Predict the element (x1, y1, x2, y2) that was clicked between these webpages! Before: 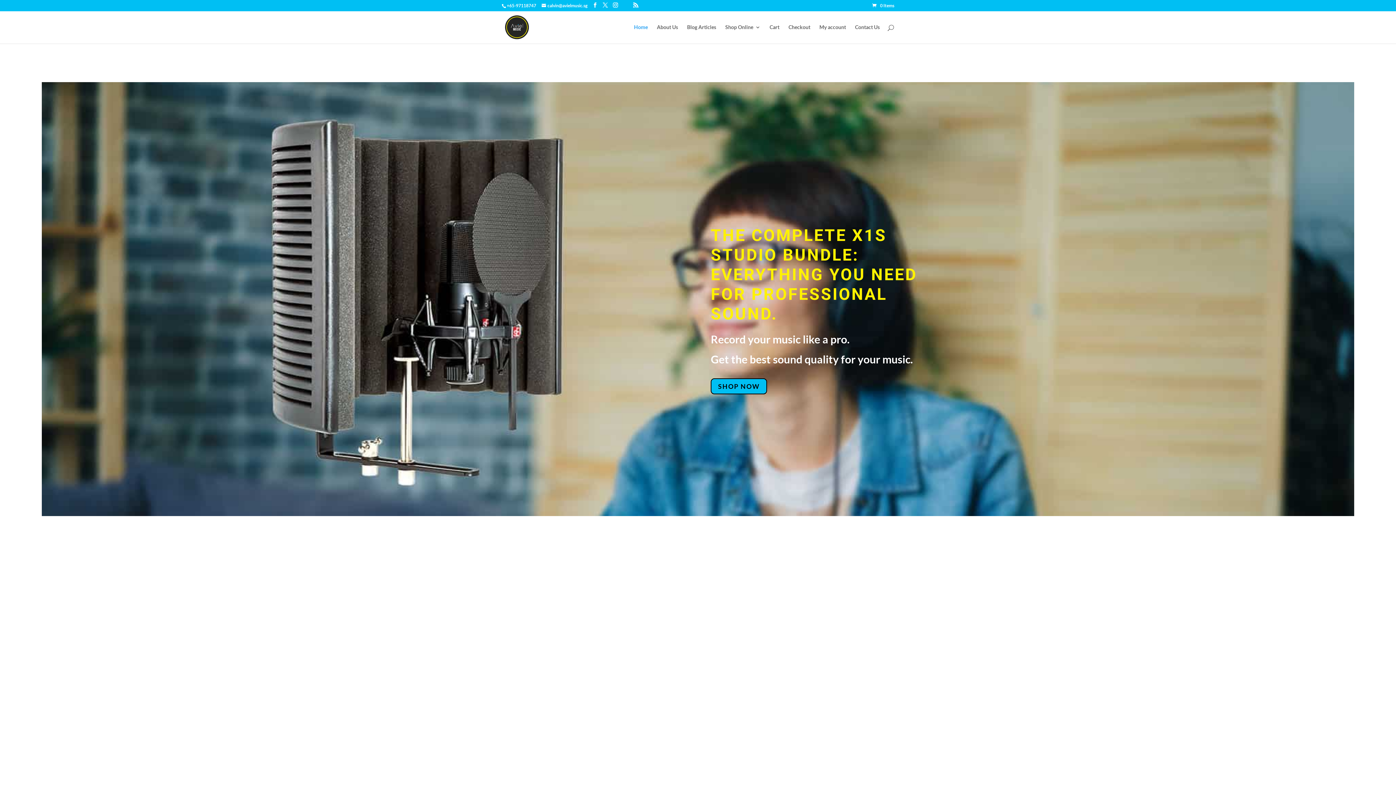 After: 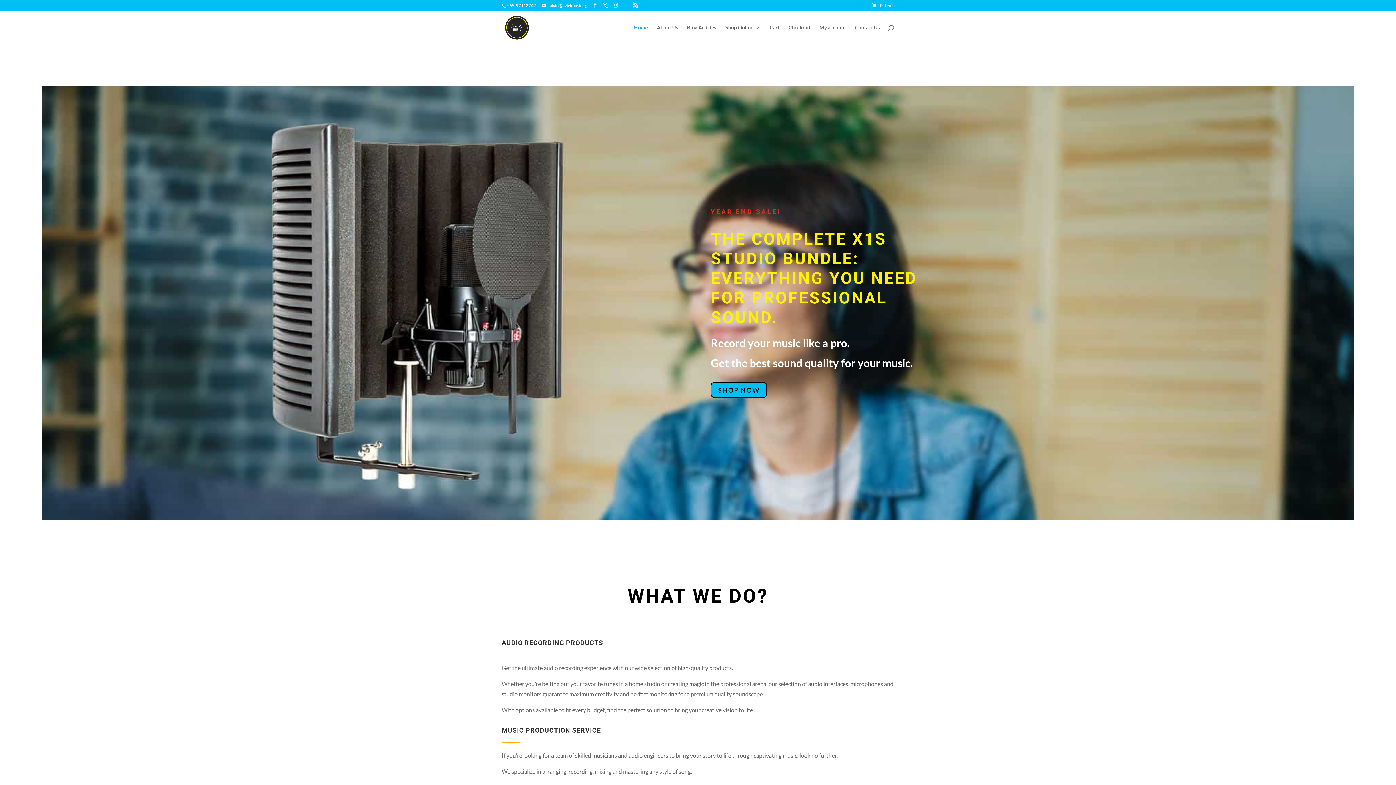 Action: bbox: (613, 2, 618, 8)